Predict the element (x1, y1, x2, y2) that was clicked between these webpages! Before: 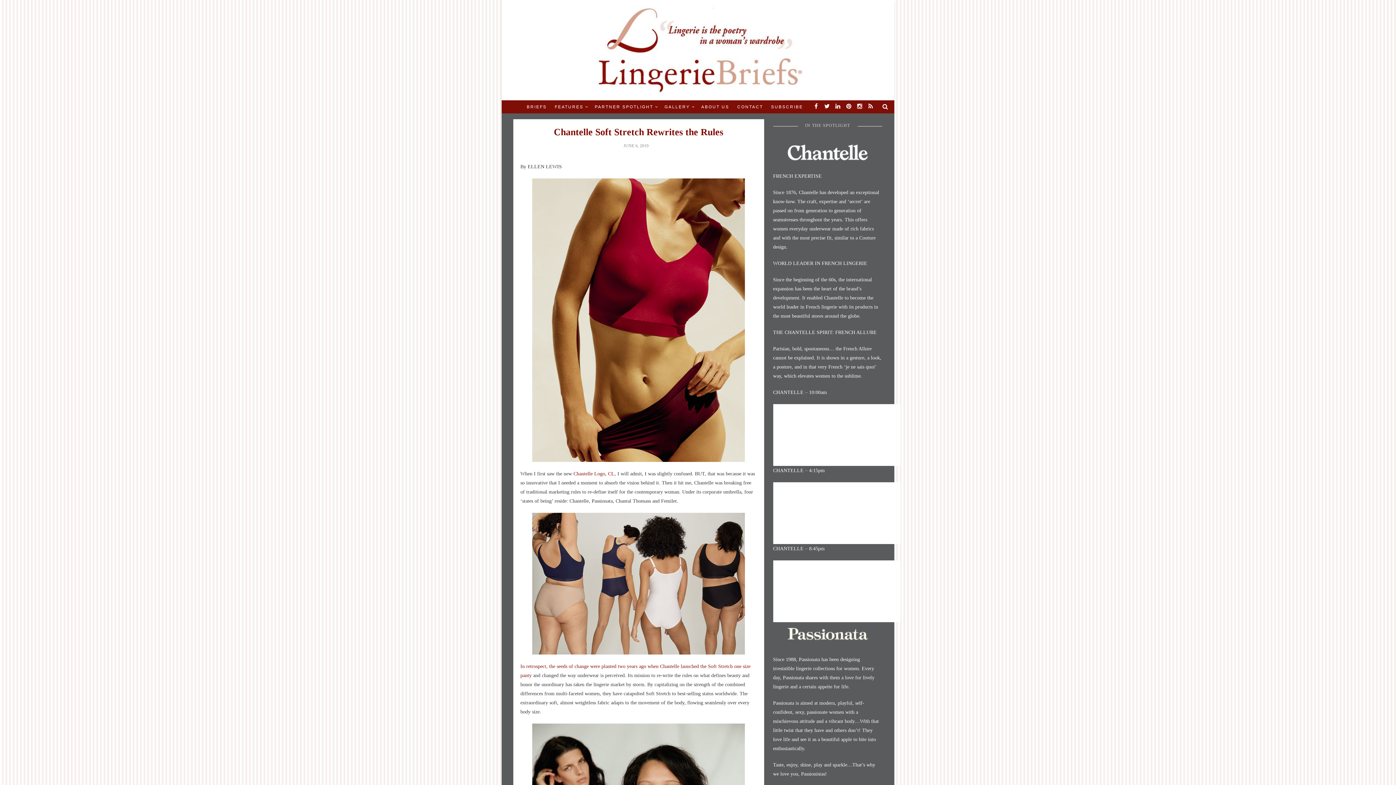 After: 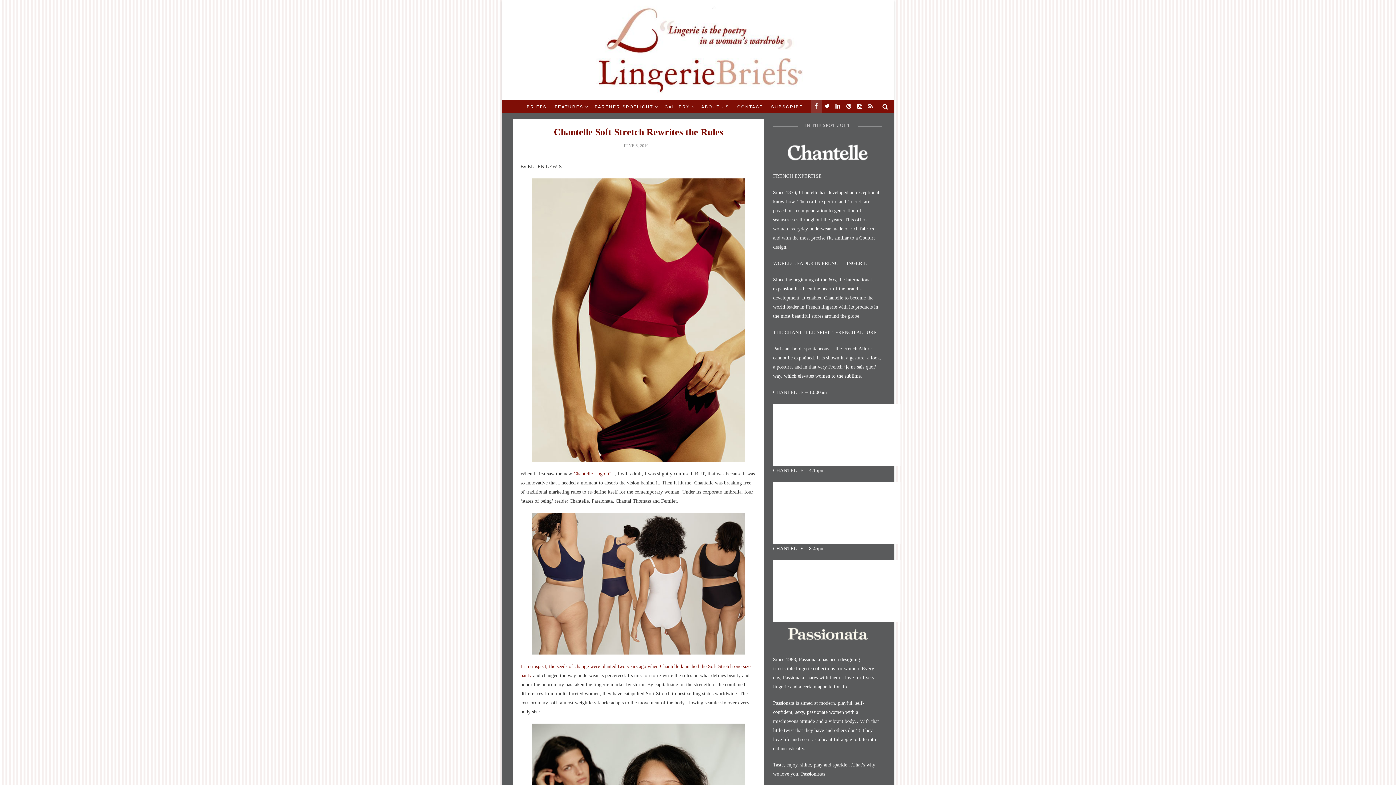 Action: bbox: (810, 100, 821, 113)